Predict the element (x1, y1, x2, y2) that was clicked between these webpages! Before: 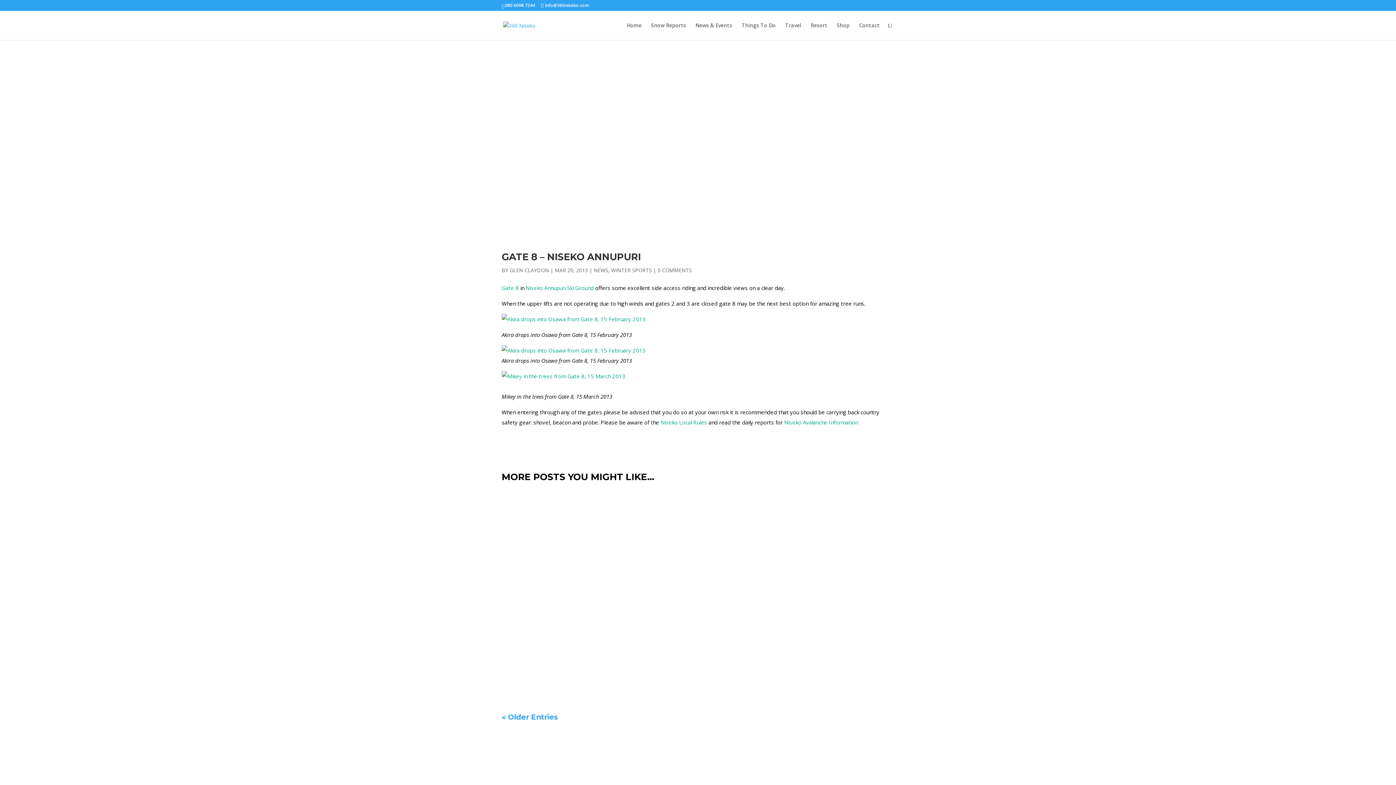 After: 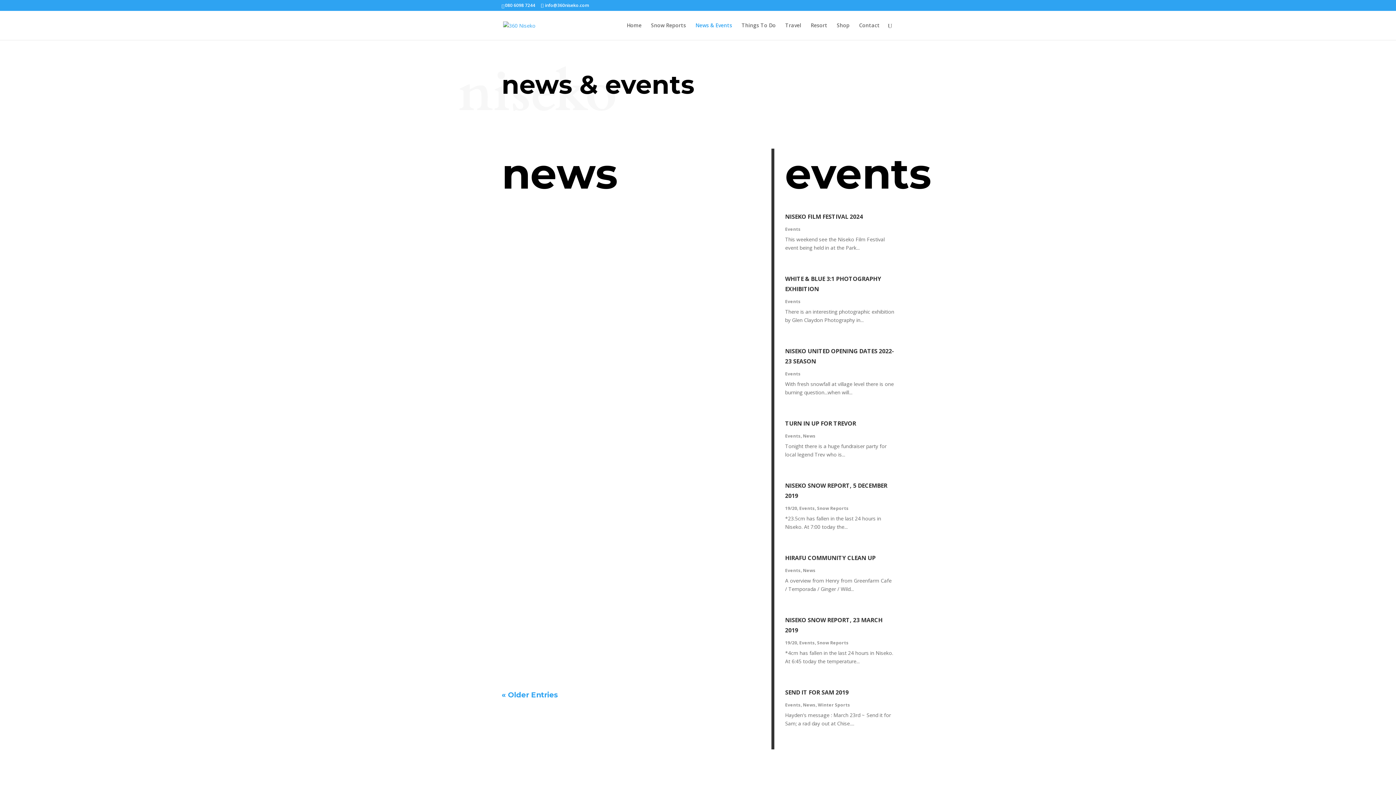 Action: bbox: (695, 22, 732, 40) label: News & Events